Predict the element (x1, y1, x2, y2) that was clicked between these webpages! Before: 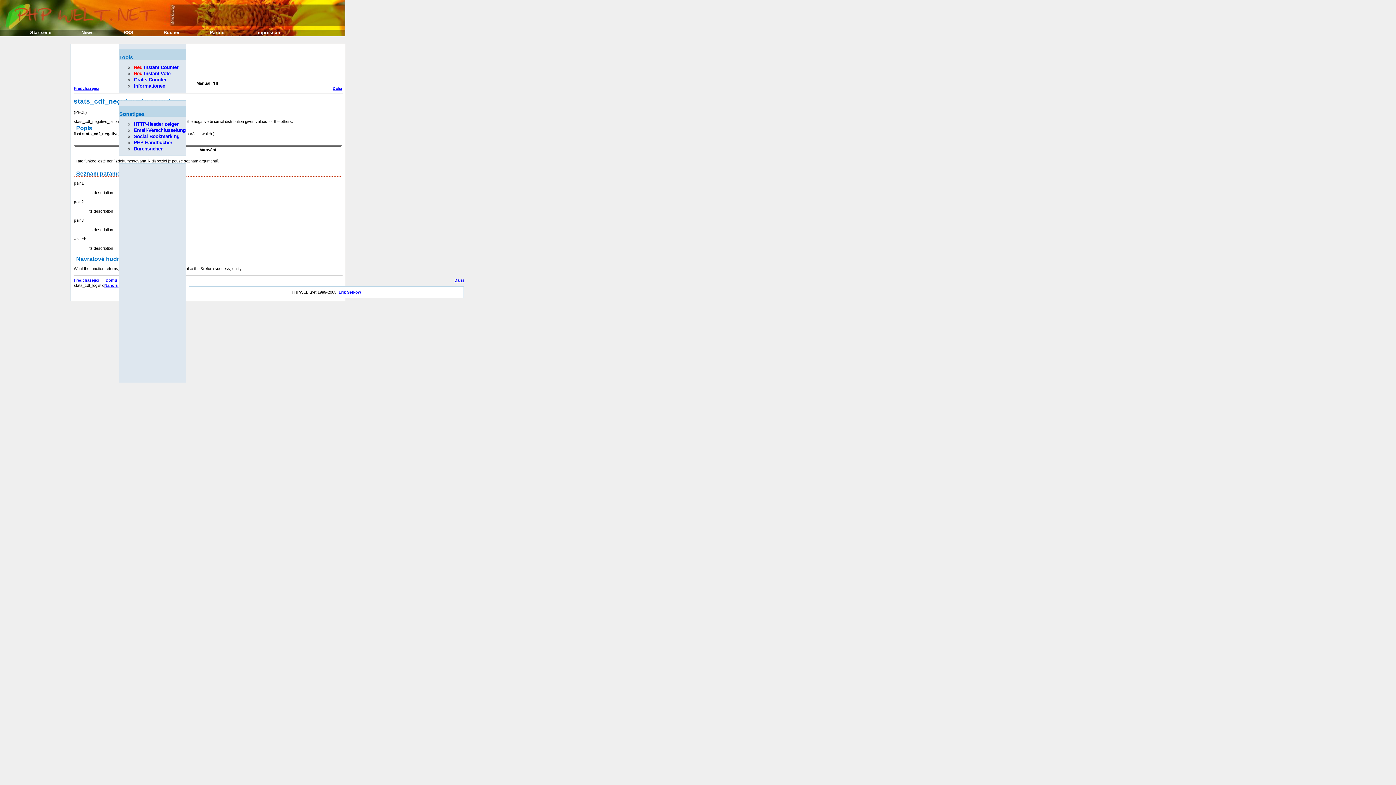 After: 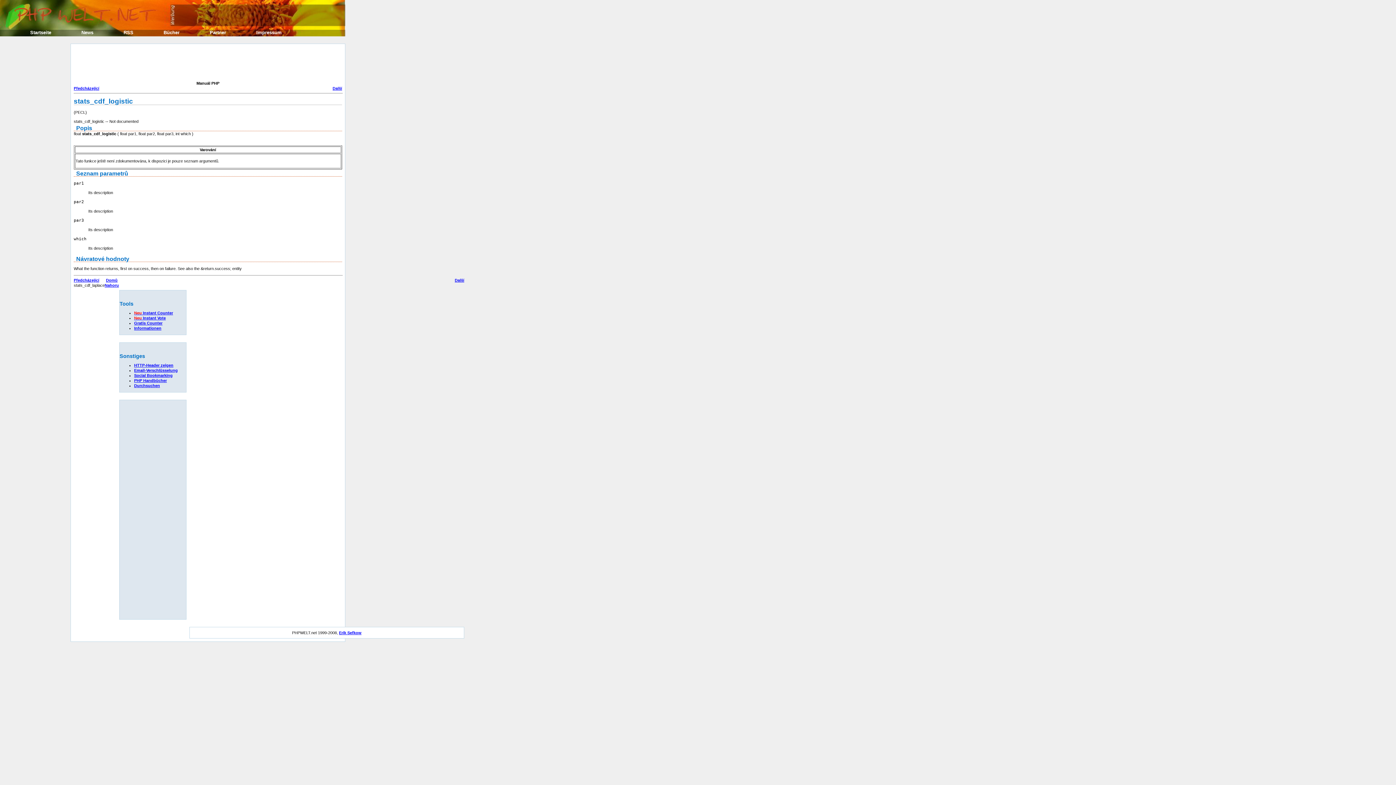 Action: bbox: (73, 86, 99, 90) label: Předcházející